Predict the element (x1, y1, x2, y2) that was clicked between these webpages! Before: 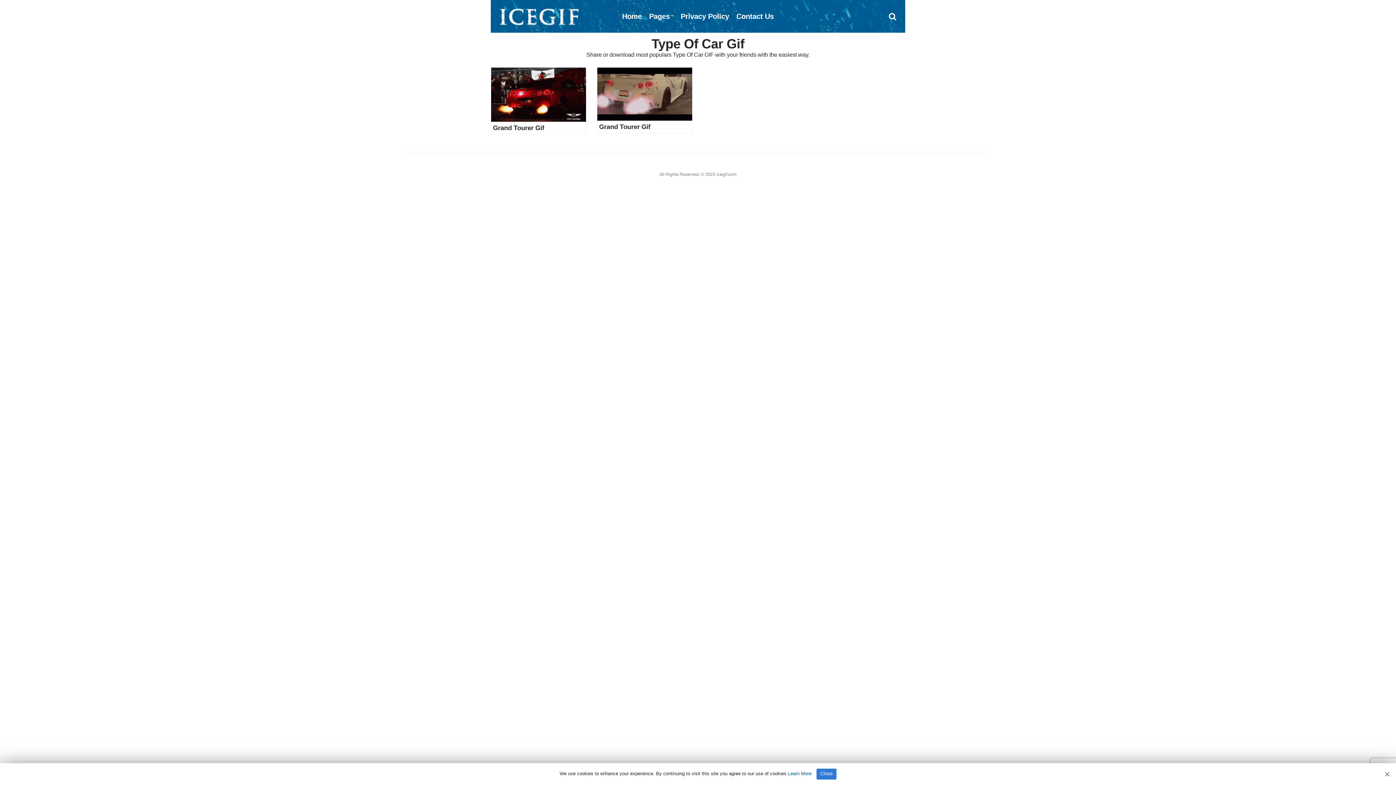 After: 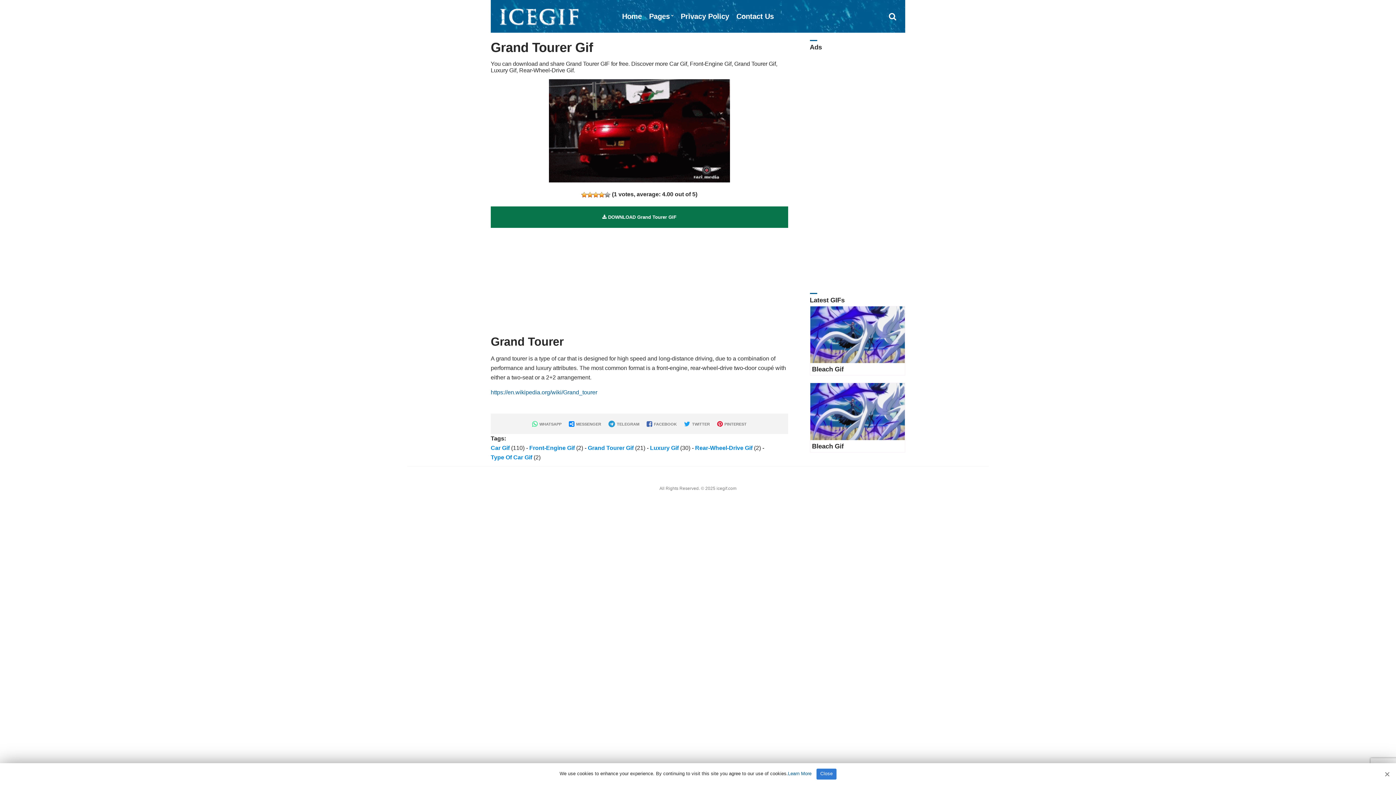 Action: label: Grand Tourer Gif bbox: (493, 124, 544, 131)